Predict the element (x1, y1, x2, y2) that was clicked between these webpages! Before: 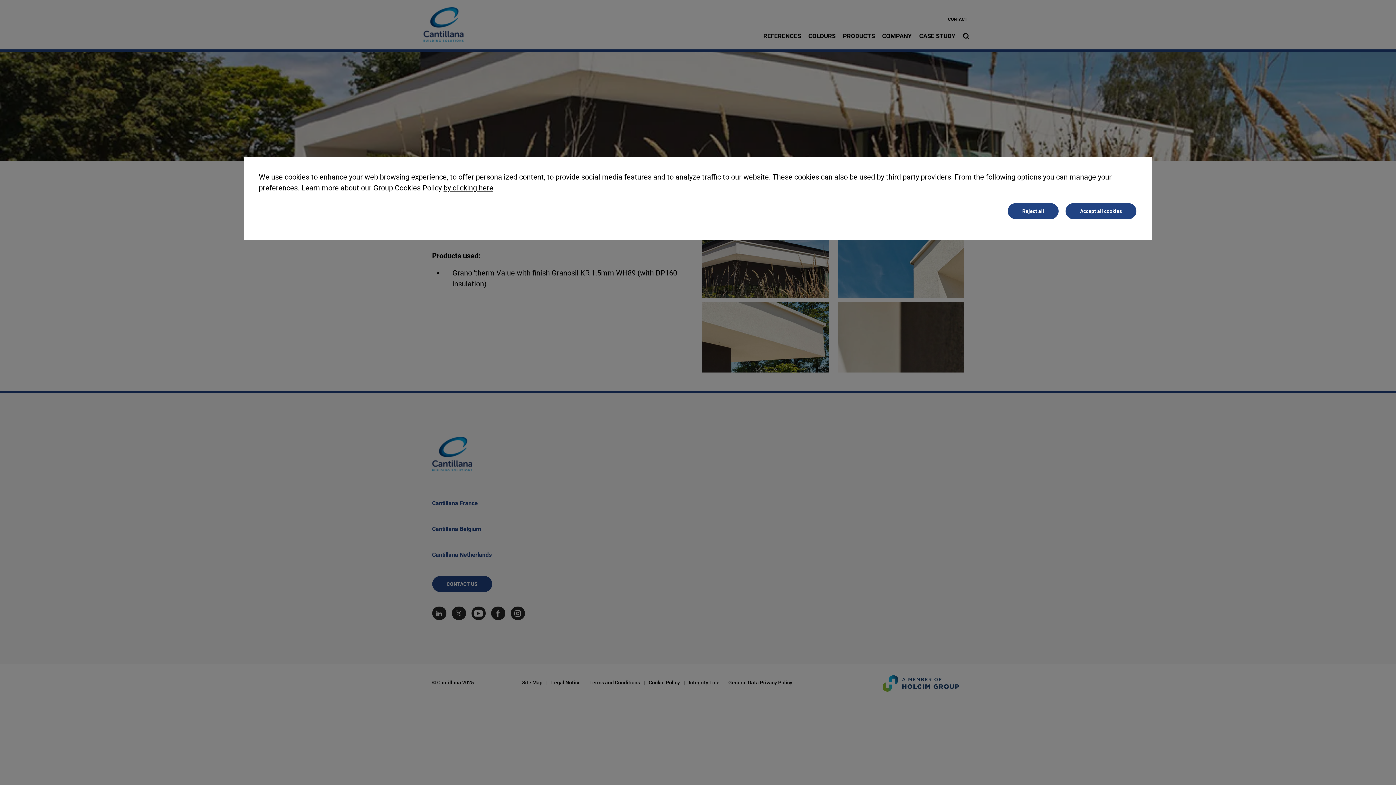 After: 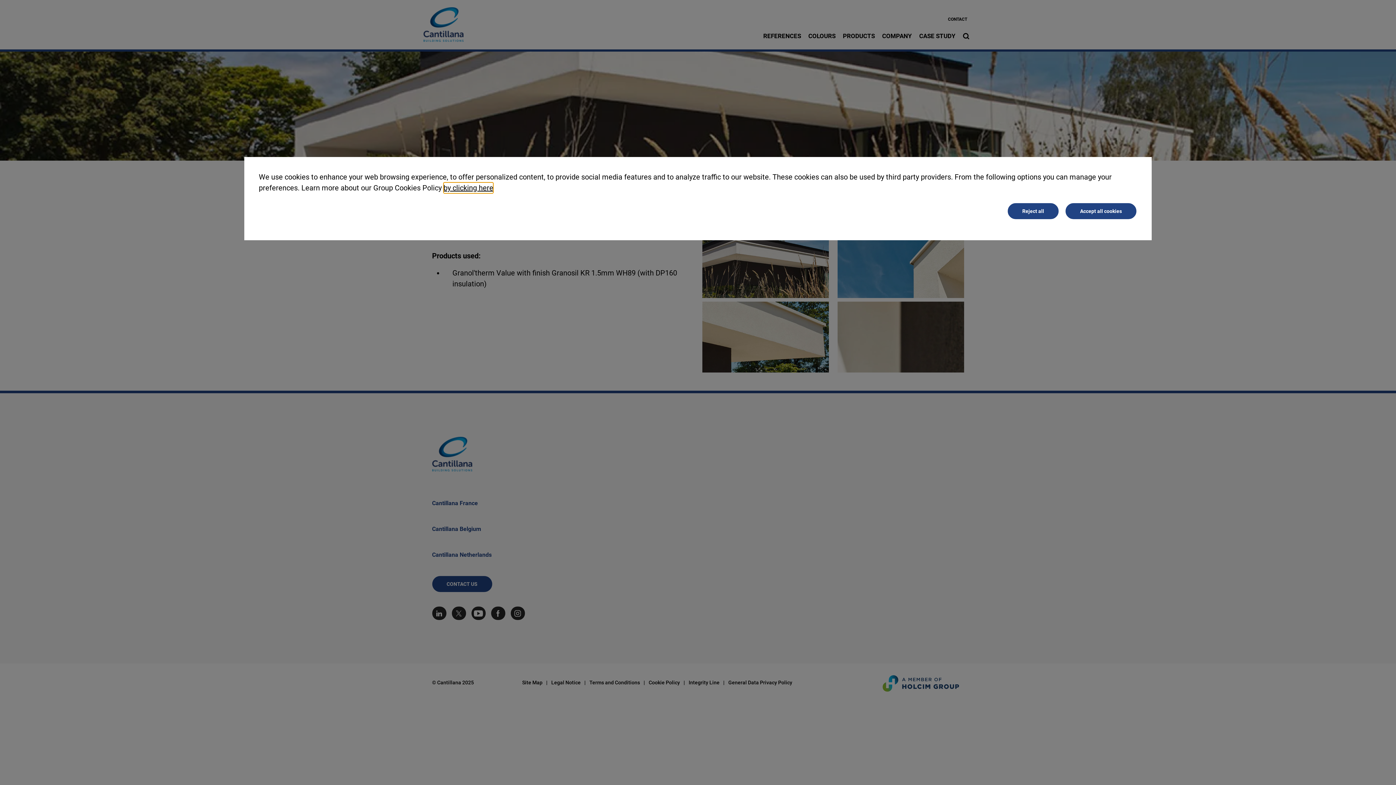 Action: bbox: (443, 182, 493, 193) label: by clicking here